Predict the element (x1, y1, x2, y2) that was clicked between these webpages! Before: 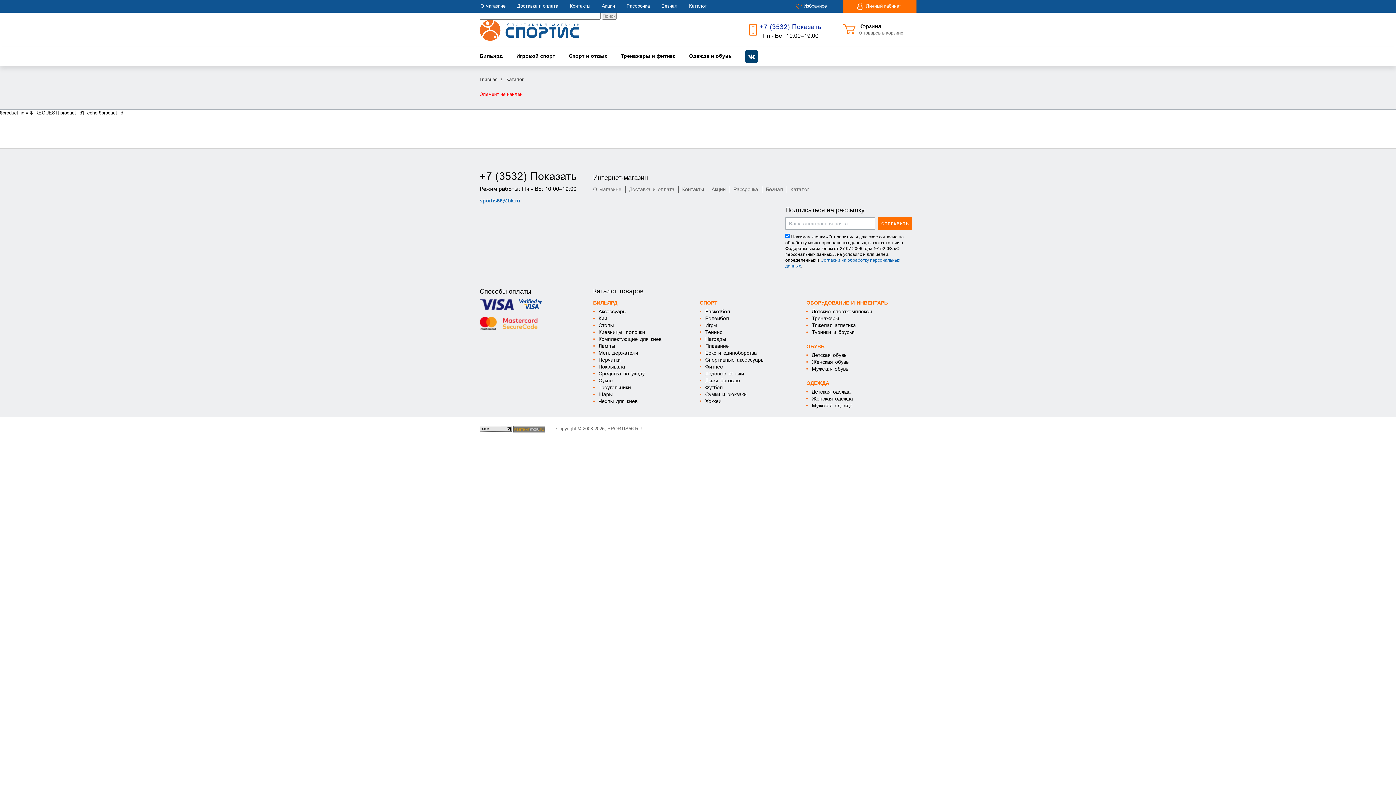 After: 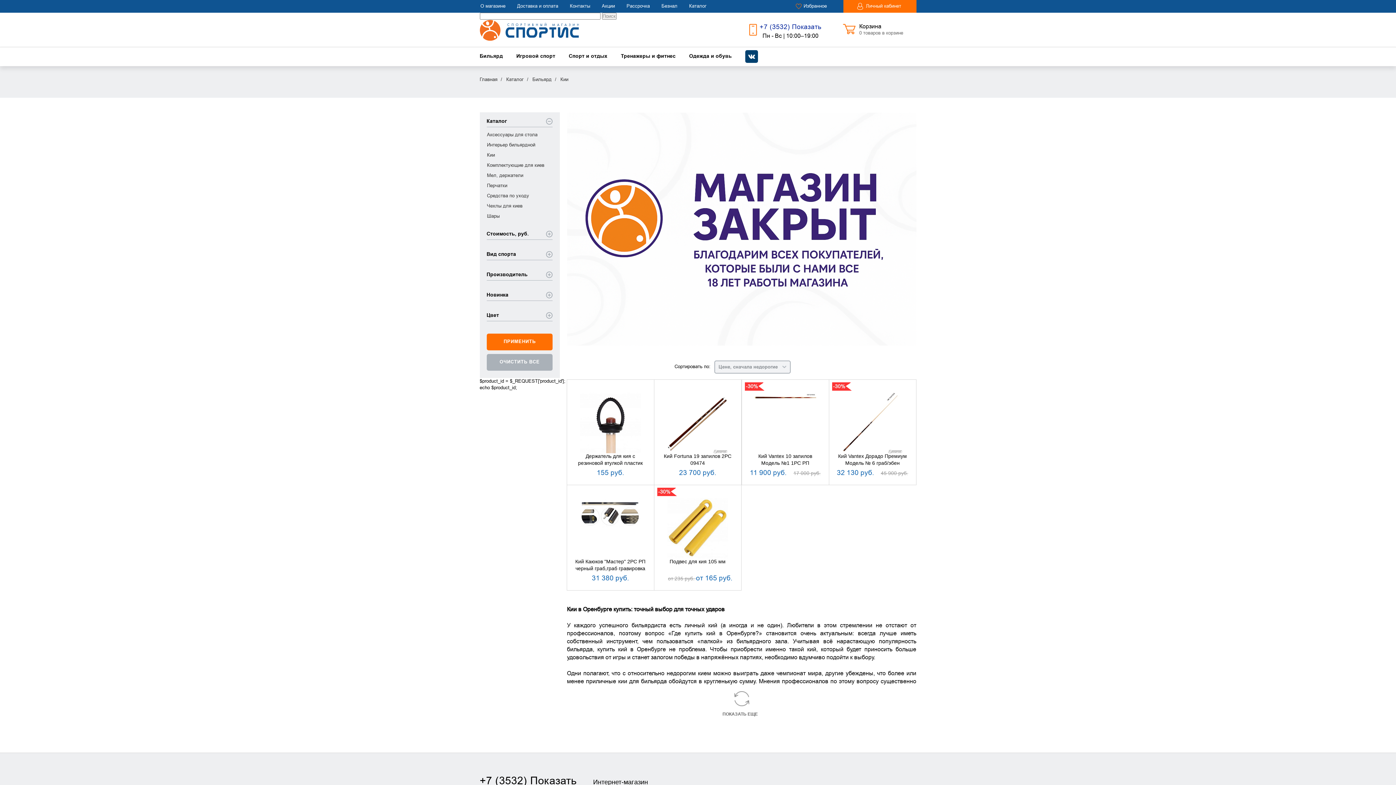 Action: bbox: (598, 315, 607, 322) label: Кии